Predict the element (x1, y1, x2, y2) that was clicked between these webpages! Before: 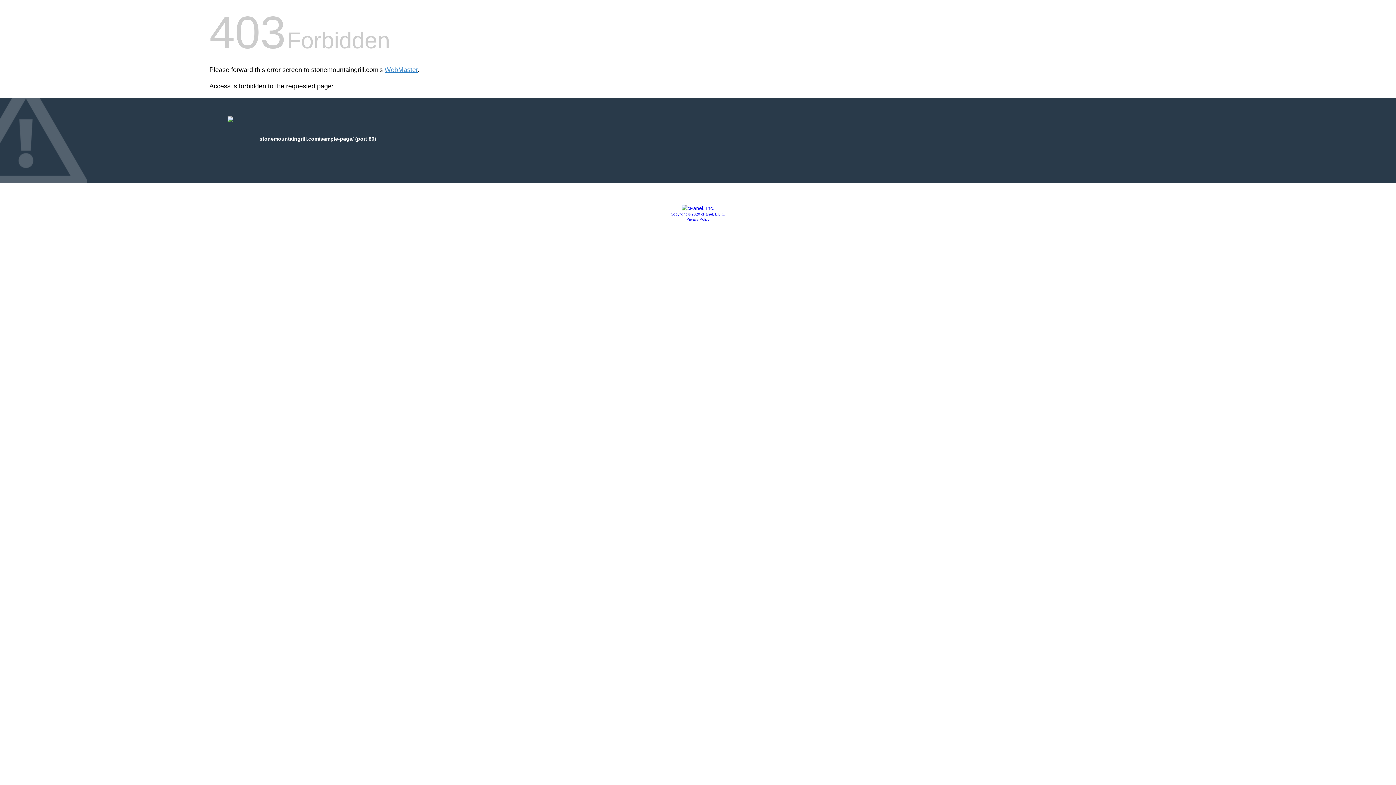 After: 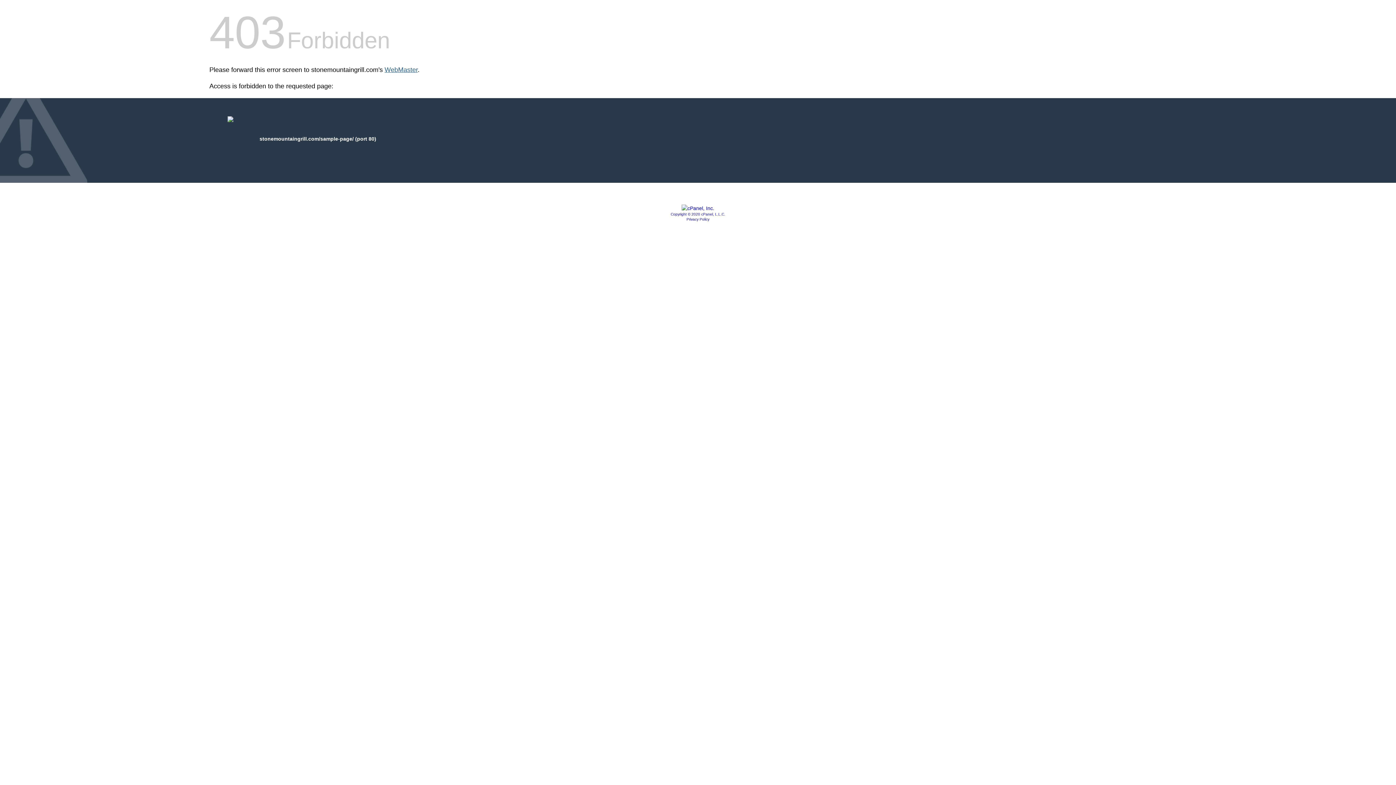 Action: bbox: (384, 66, 417, 73) label: WebMaster